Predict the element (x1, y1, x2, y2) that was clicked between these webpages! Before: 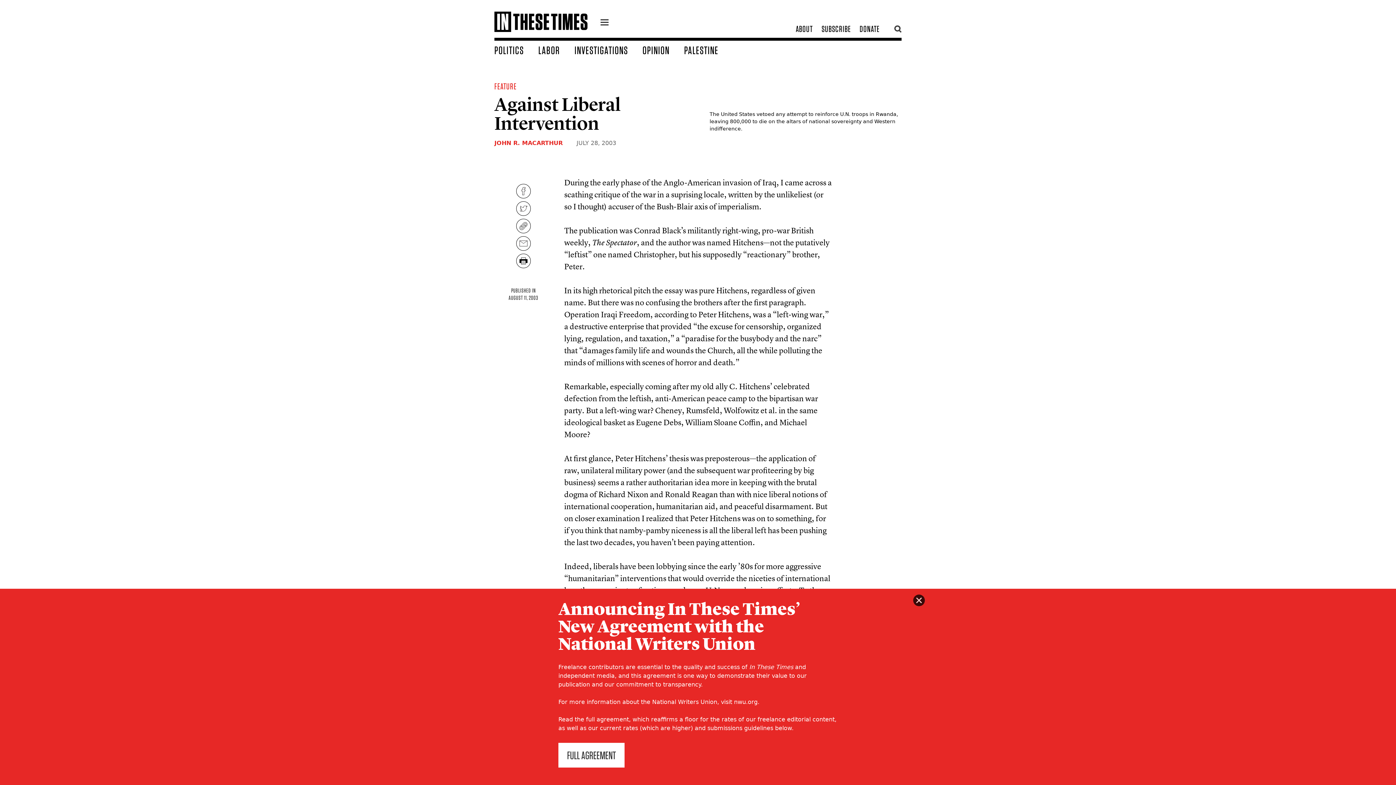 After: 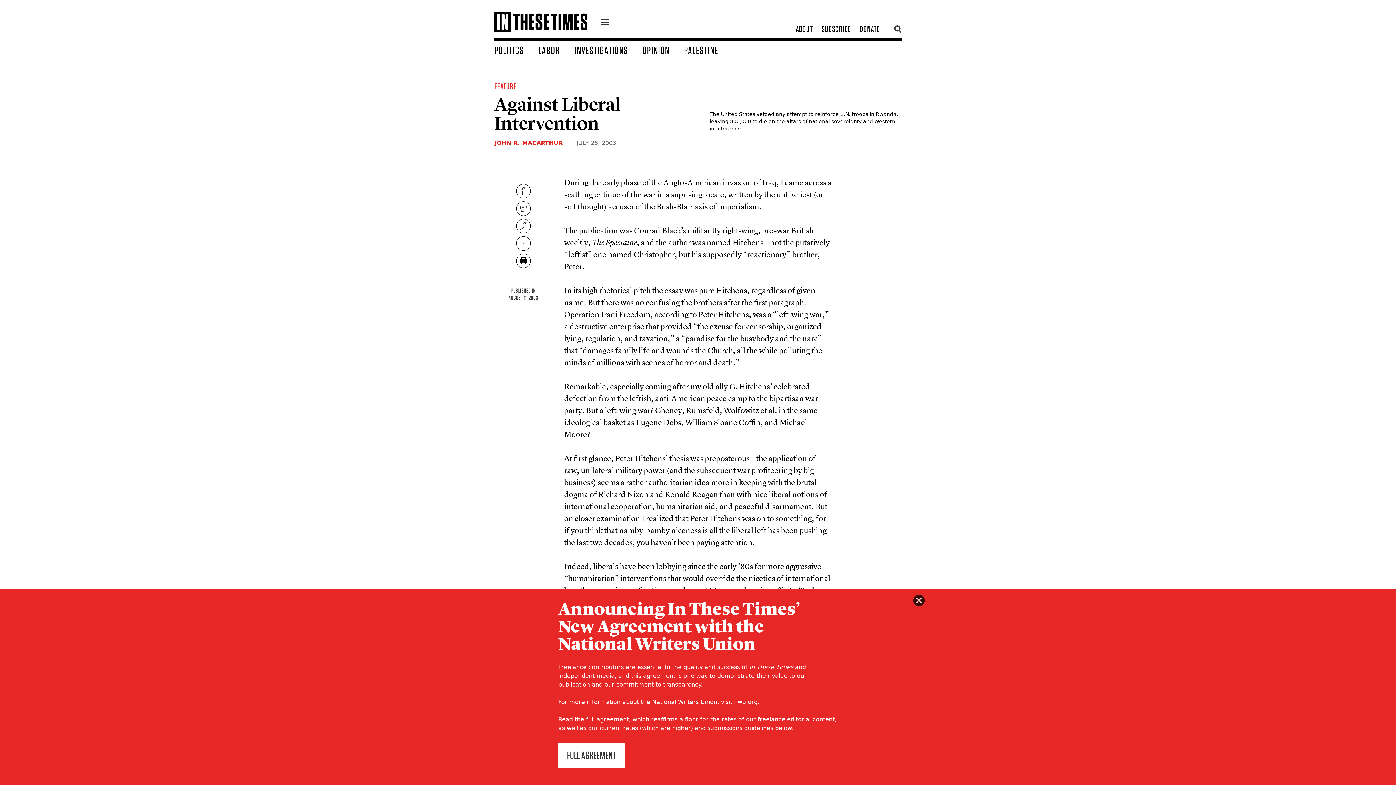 Action: bbox: (855, 23, 884, 34) label: DONATE